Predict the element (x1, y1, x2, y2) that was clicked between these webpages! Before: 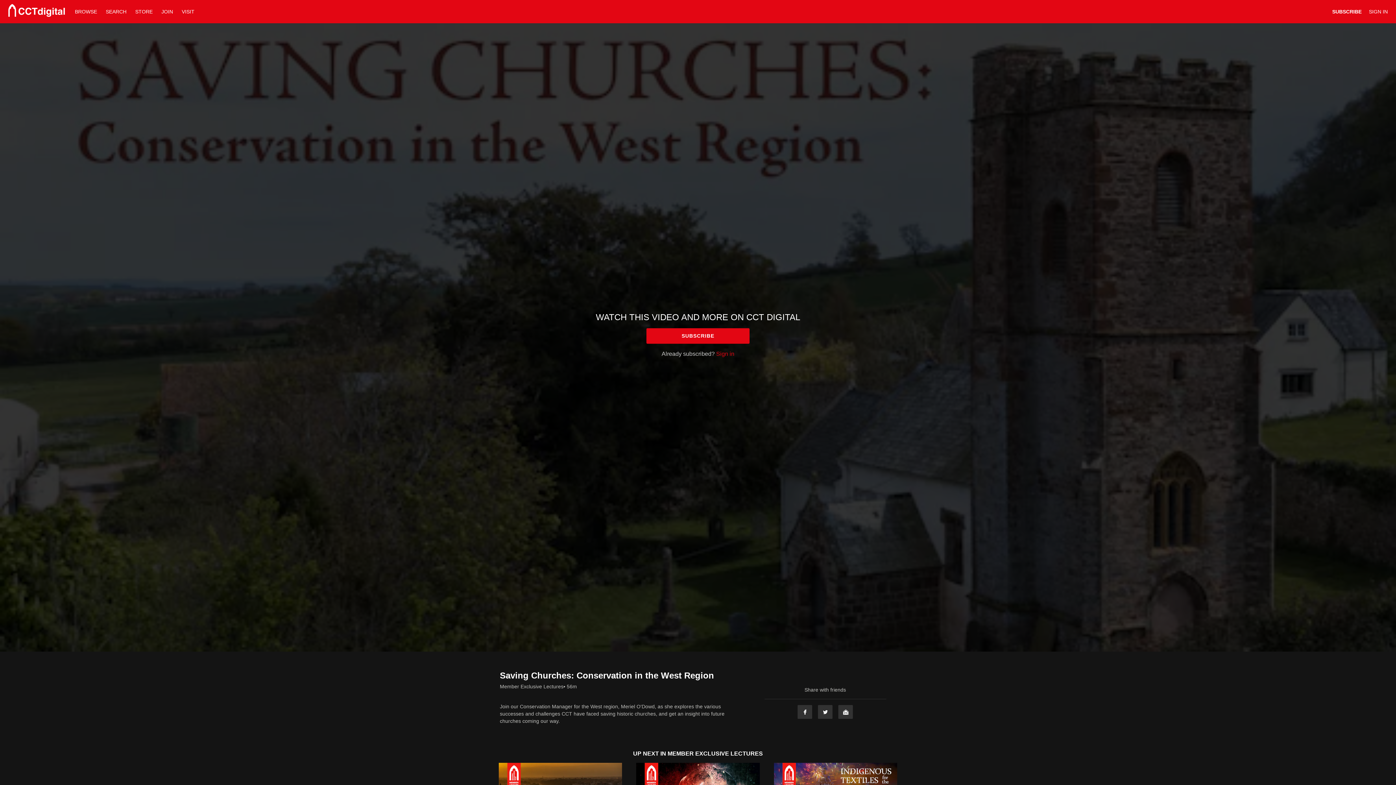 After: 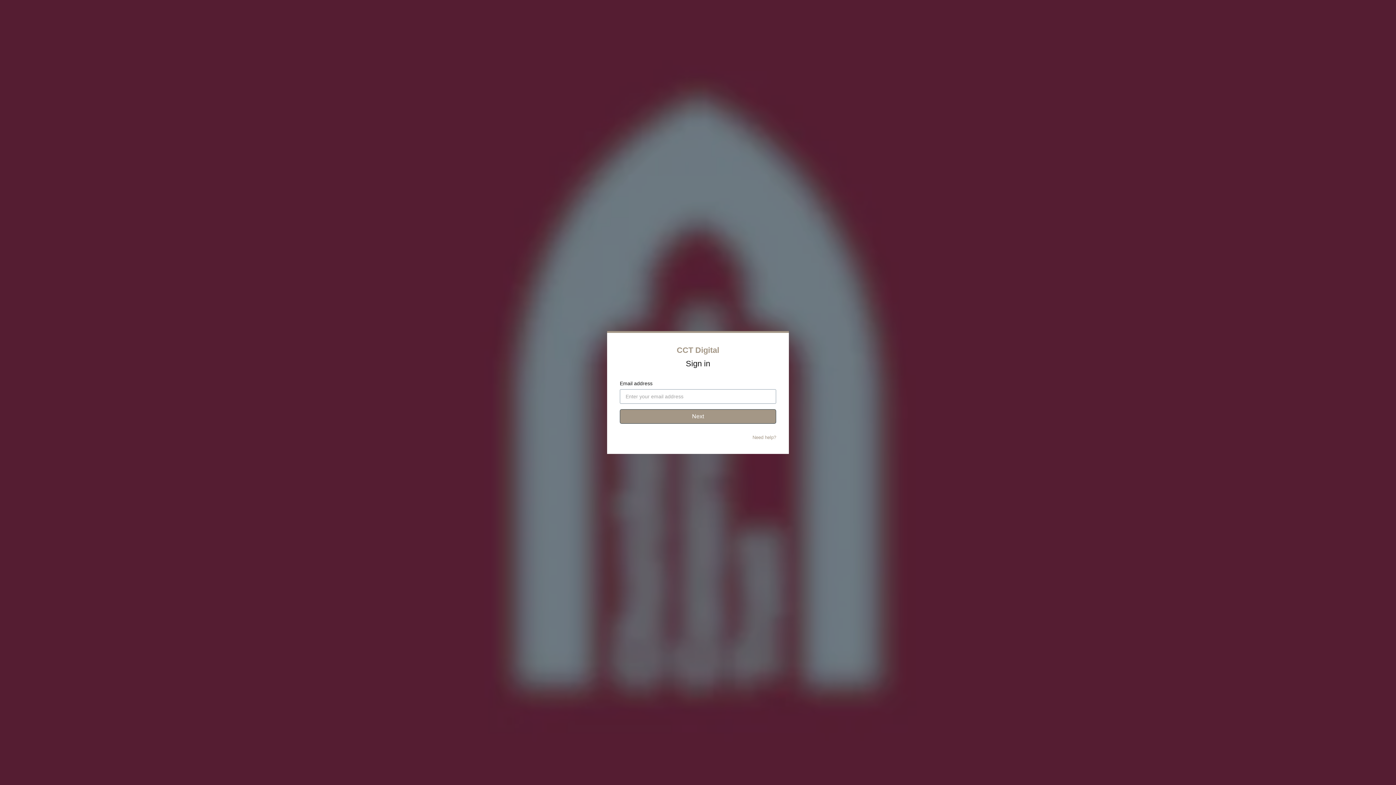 Action: label: SIGN IN bbox: (1369, 8, 1388, 14)